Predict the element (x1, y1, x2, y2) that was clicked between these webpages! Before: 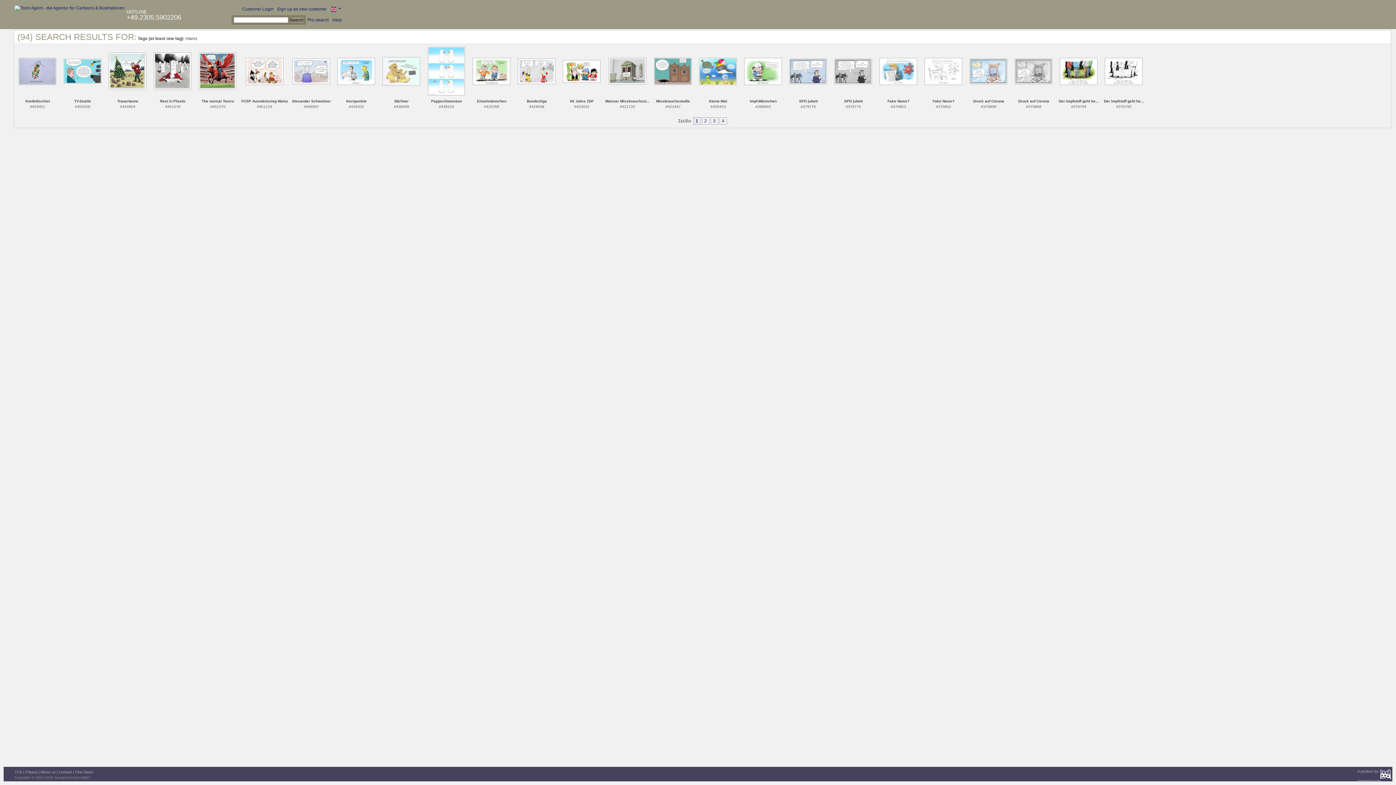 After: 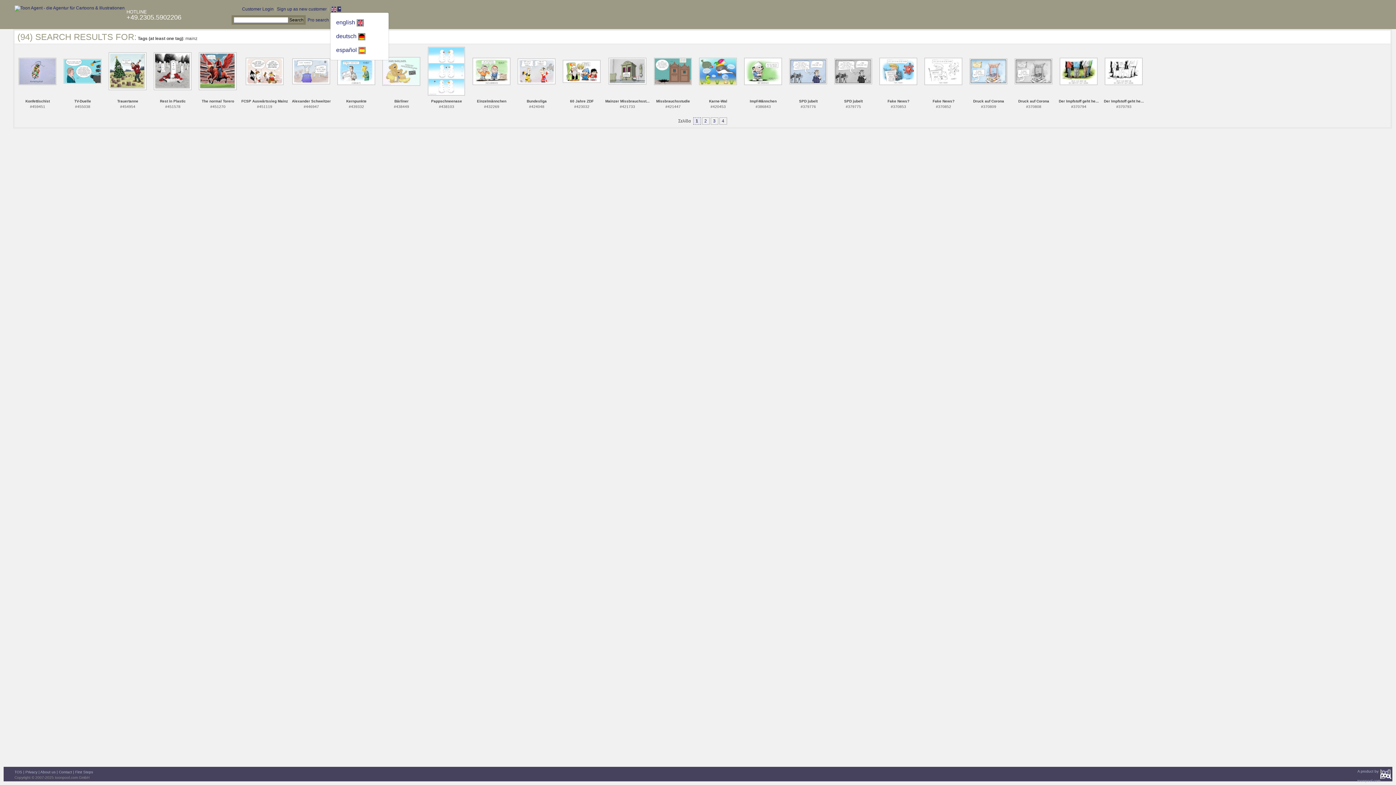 Action: bbox: (330, 6, 341, 11)